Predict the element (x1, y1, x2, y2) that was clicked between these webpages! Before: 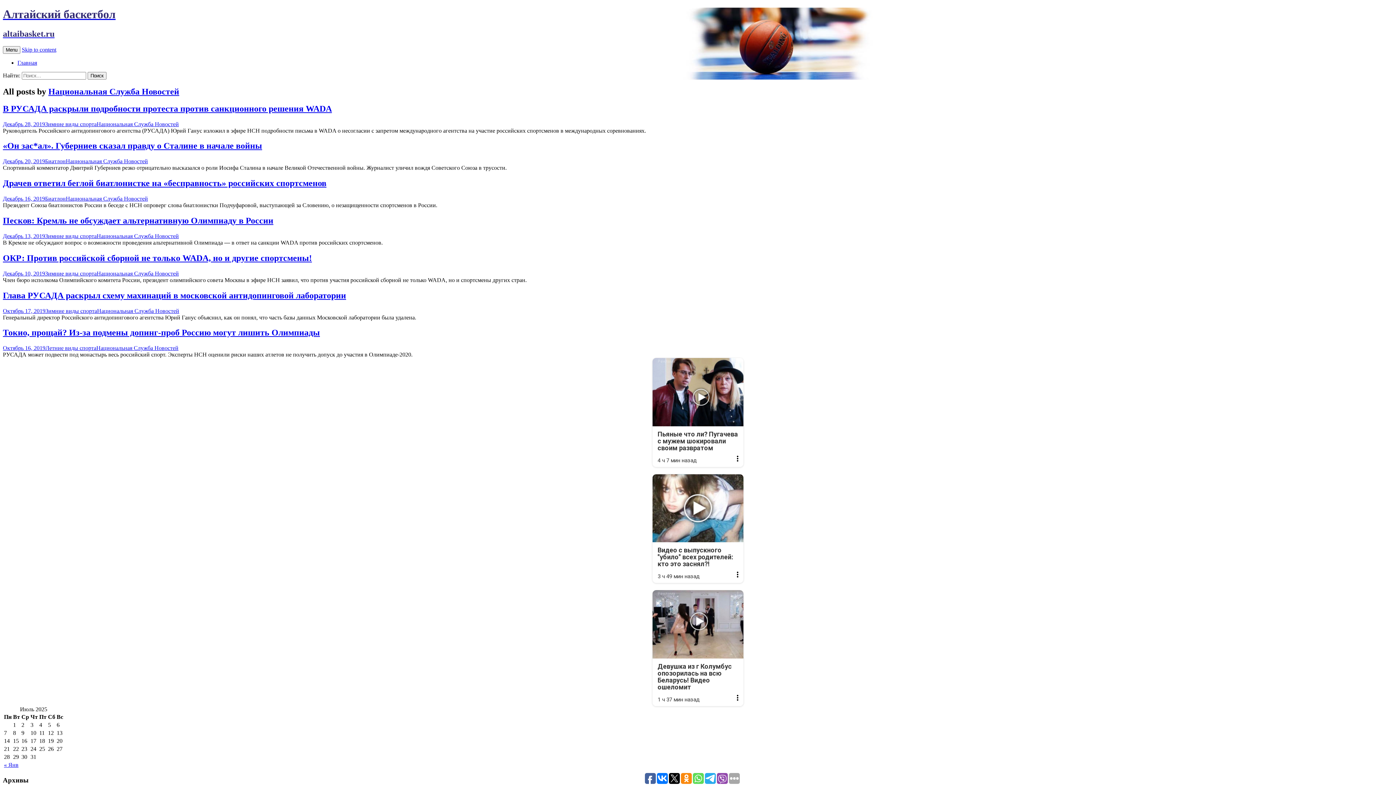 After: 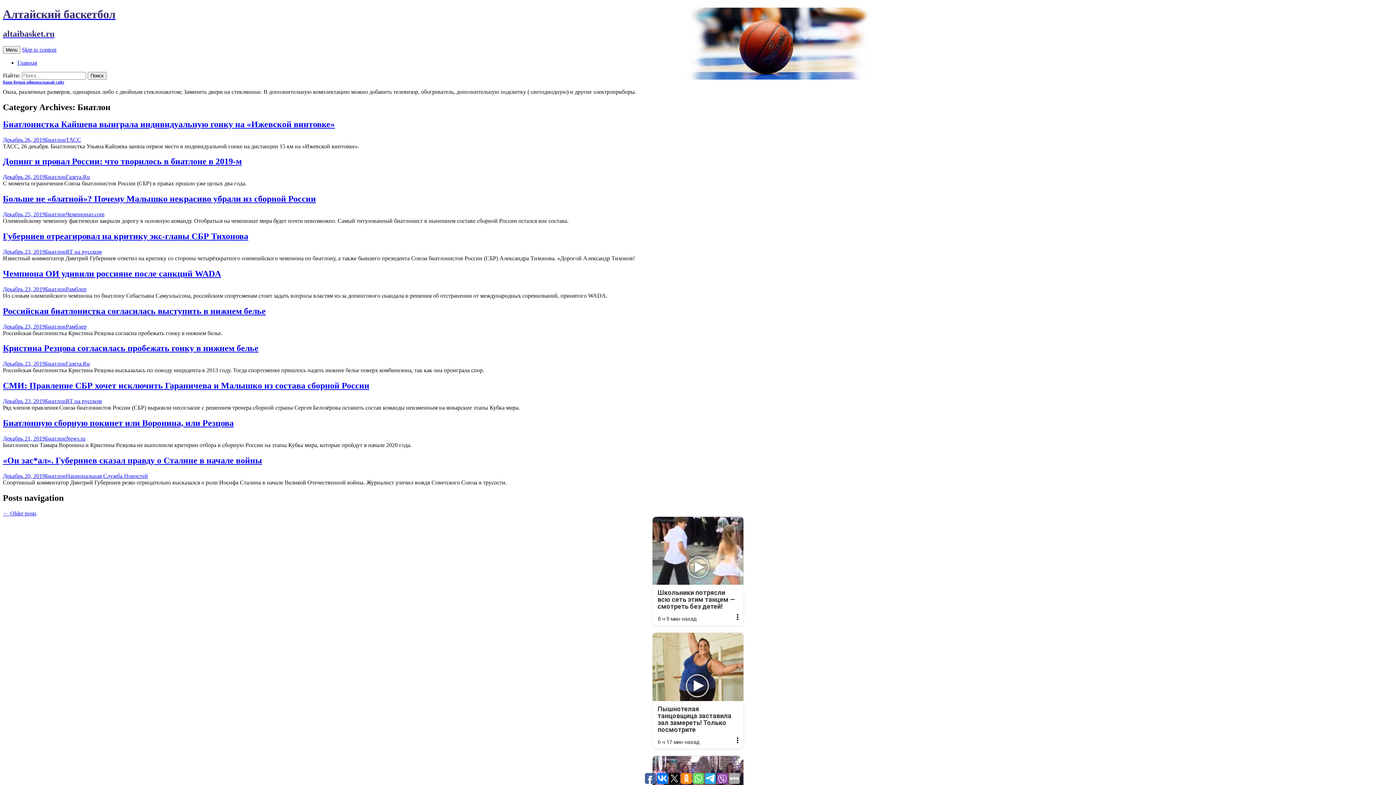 Action: label: Биатлон bbox: (45, 158, 65, 164)